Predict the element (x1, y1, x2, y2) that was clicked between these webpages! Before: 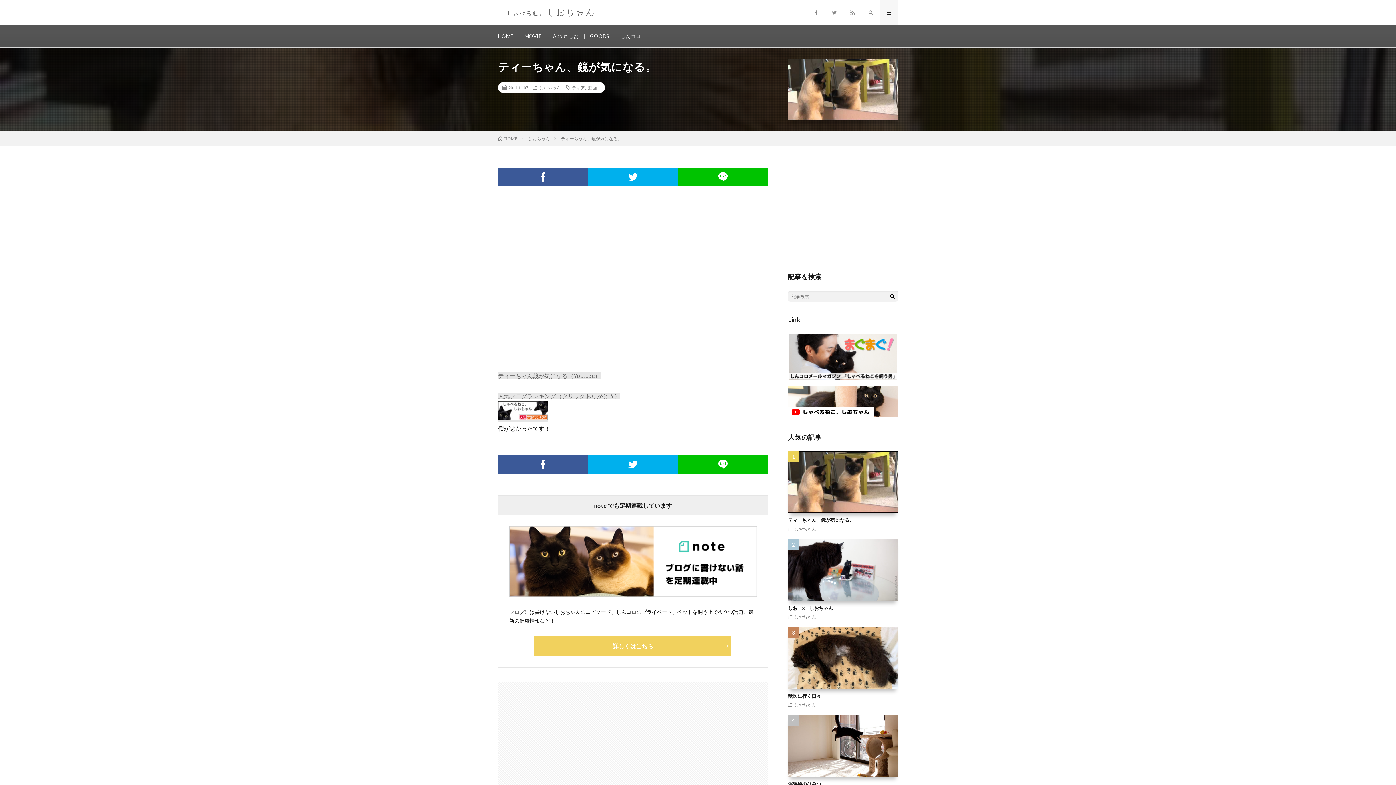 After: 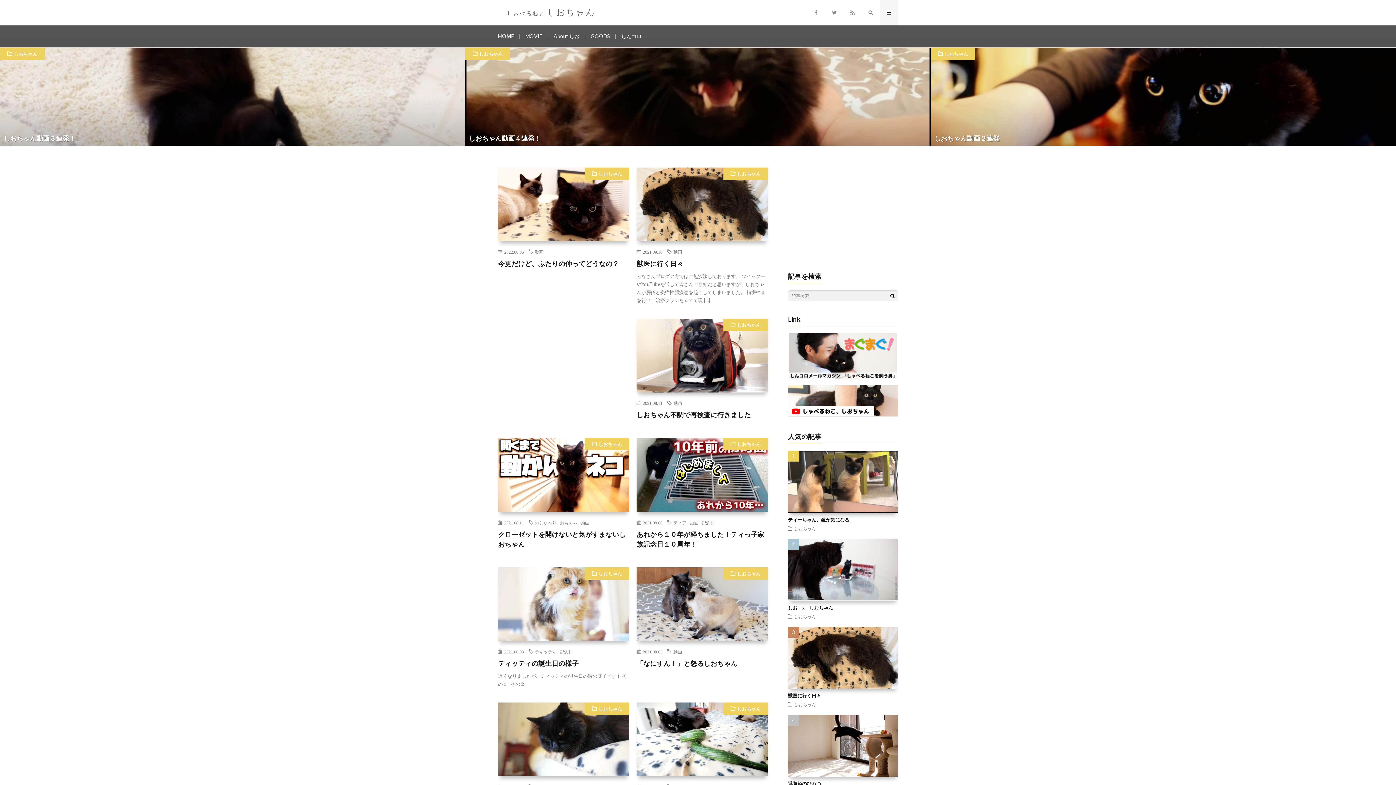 Action: bbox: (498, 7, 607, 18)